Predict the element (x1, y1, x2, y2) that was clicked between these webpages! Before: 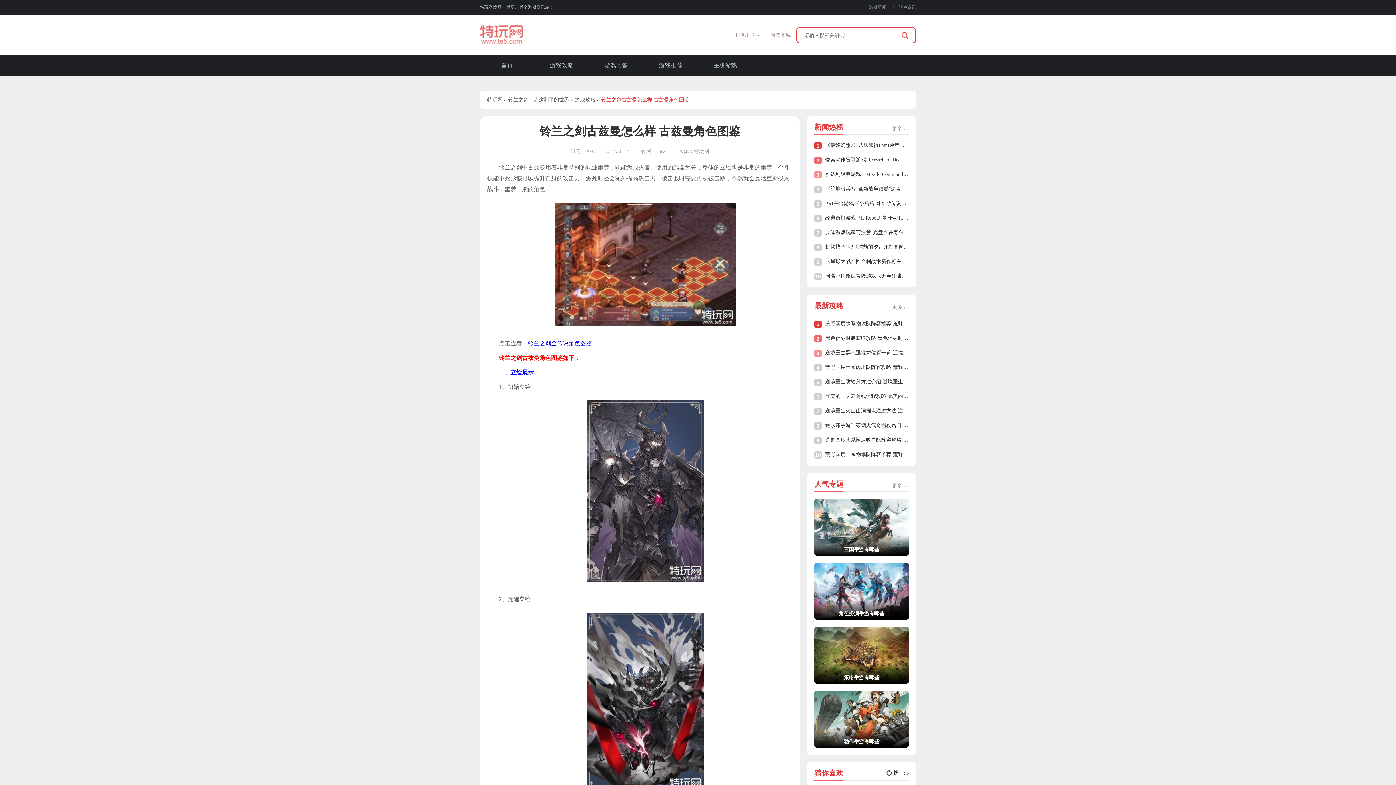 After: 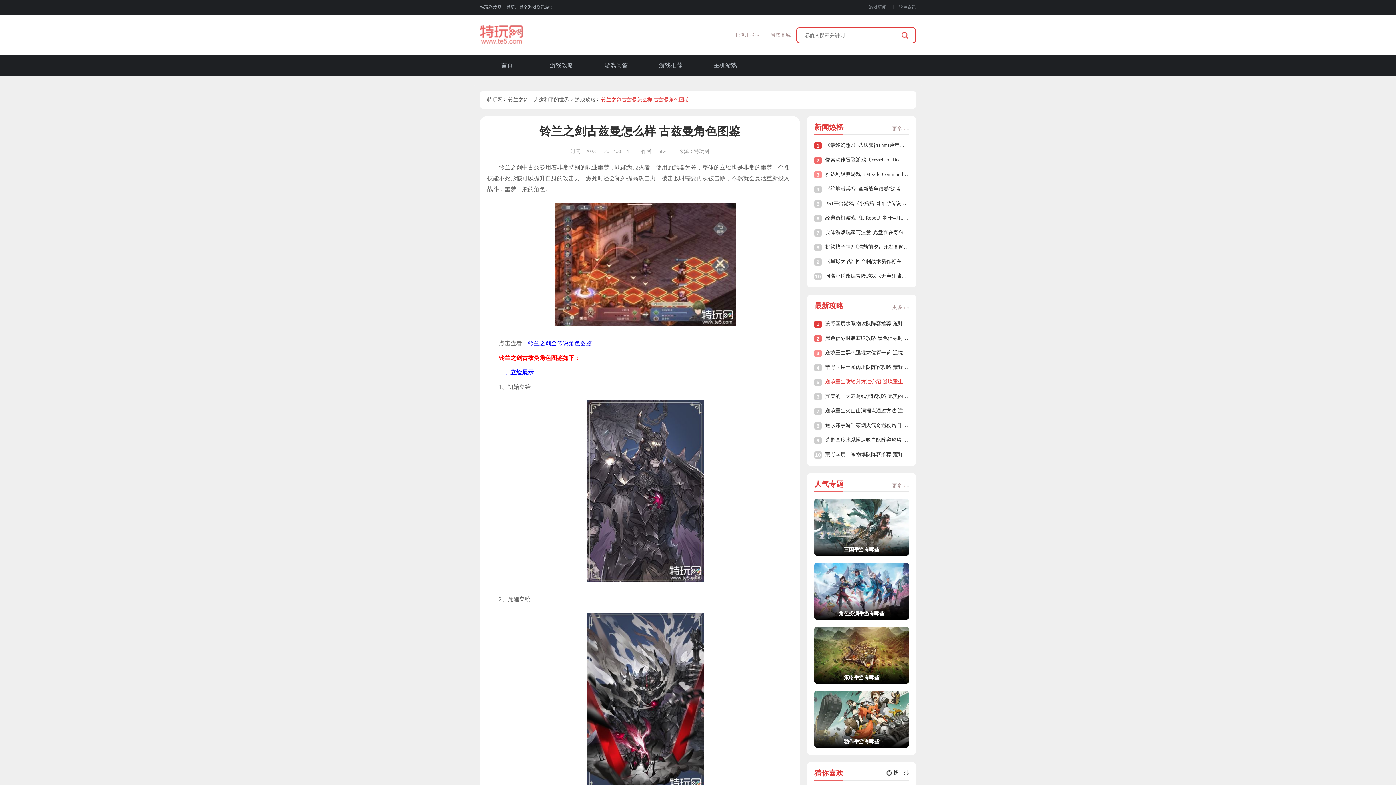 Action: label: 逆境重生防辐射方法介绍 逆境重生怎么防辐射 bbox: (825, 378, 909, 386)